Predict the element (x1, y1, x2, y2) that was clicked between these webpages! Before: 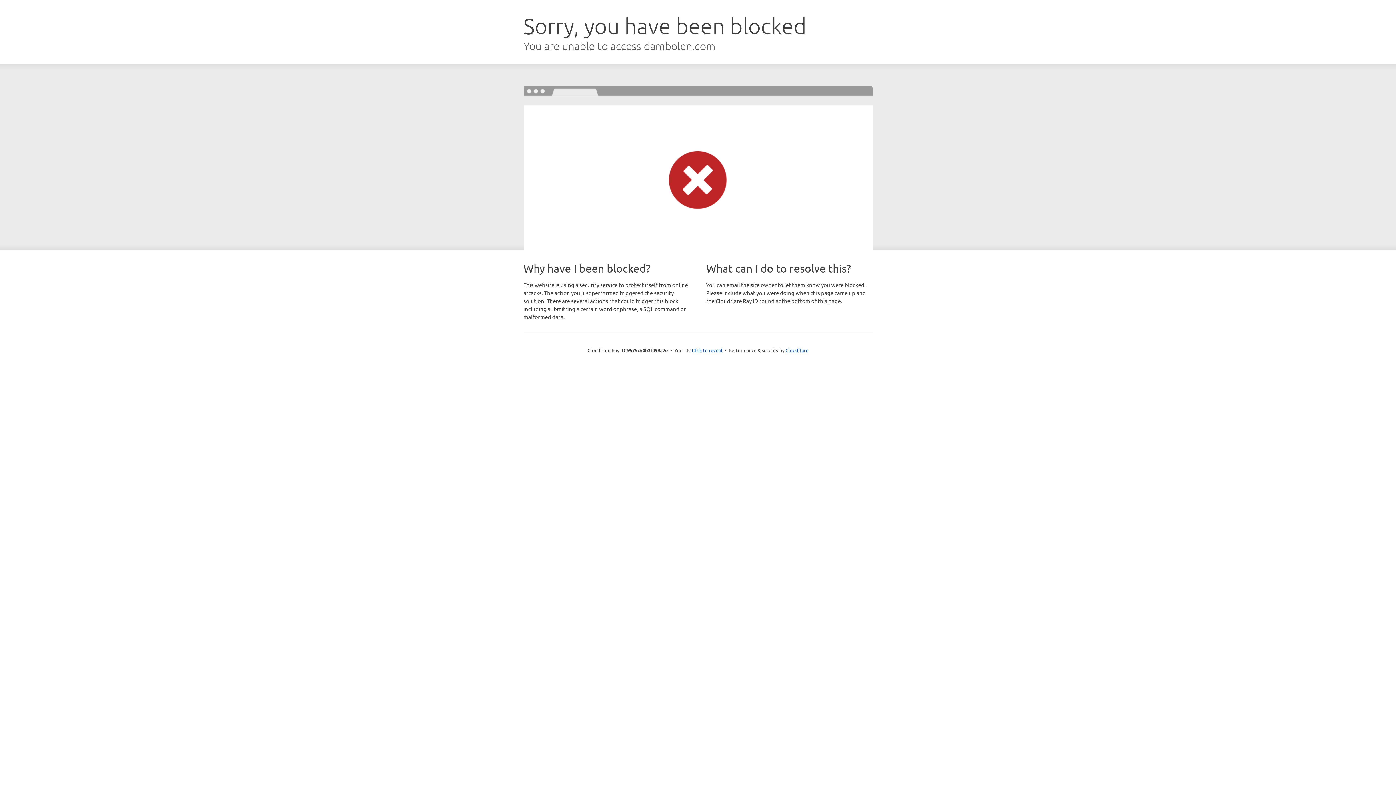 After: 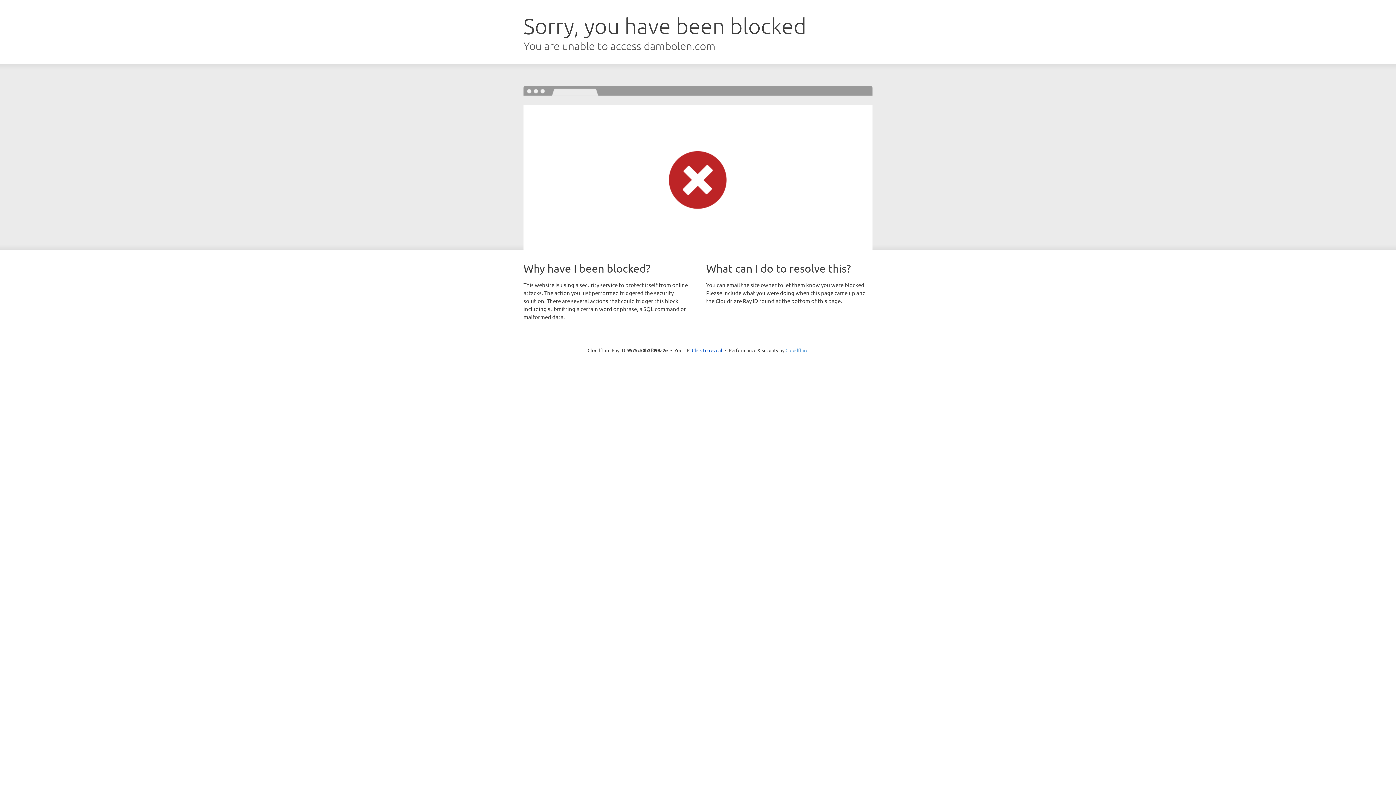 Action: label: Cloudflare bbox: (785, 347, 808, 353)